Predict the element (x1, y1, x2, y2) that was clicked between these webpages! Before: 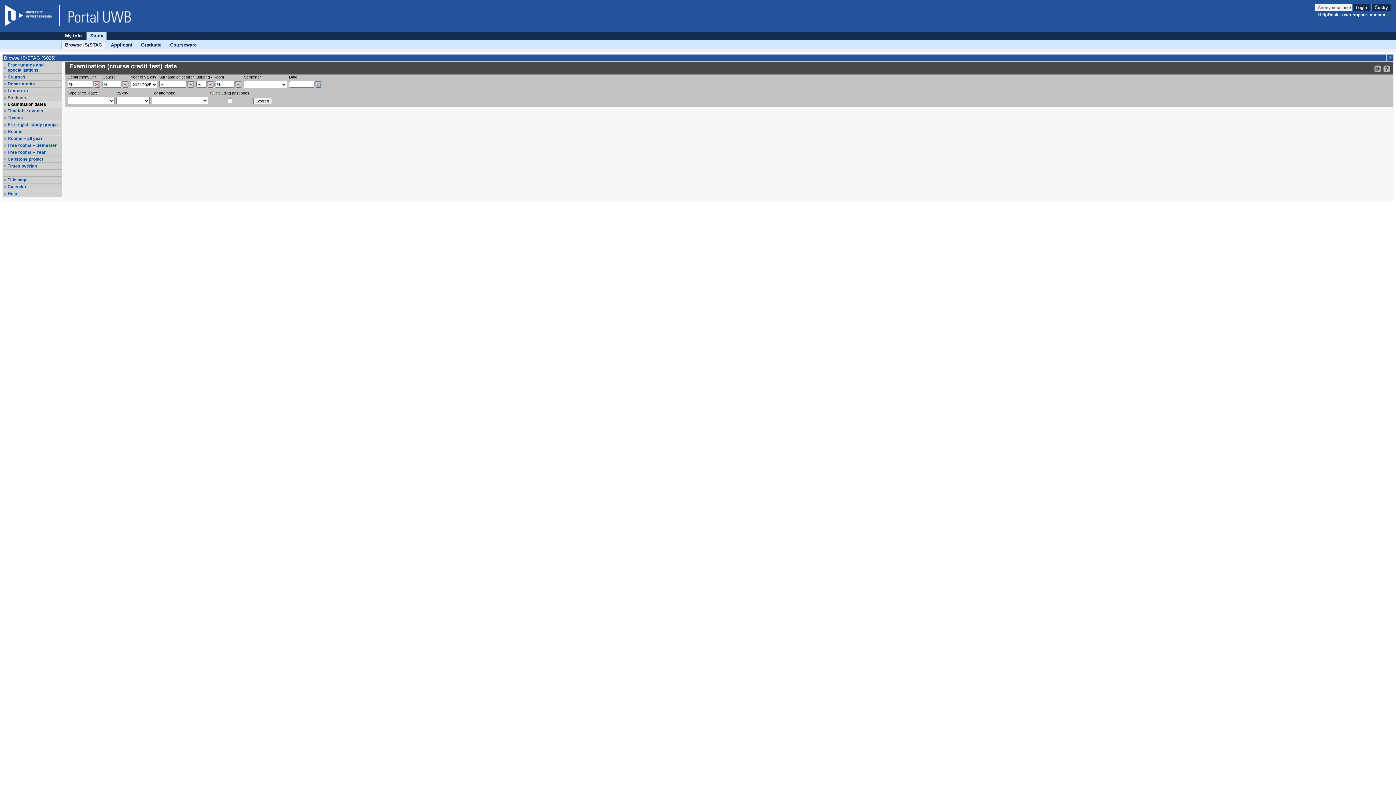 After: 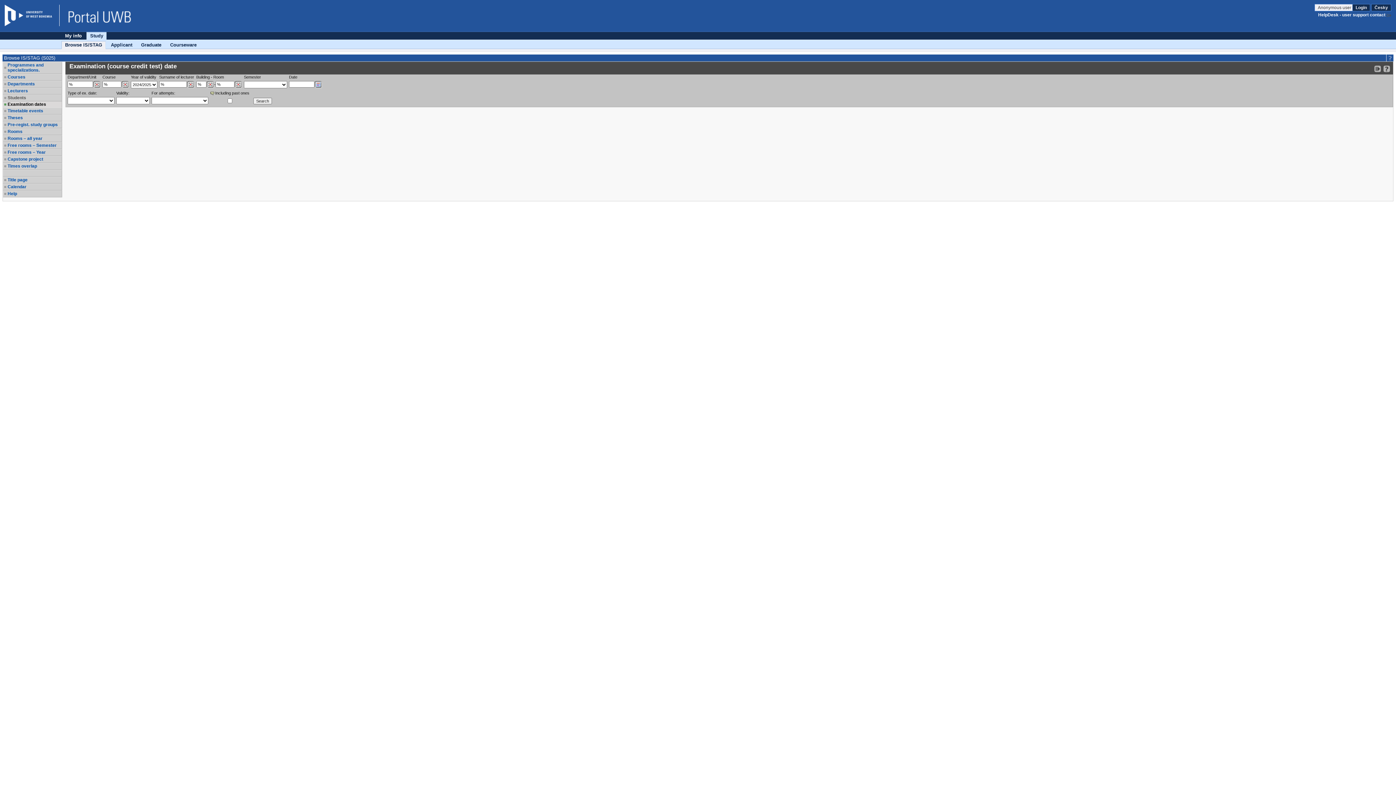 Action: label: Students bbox: (7, 95, 61, 100)